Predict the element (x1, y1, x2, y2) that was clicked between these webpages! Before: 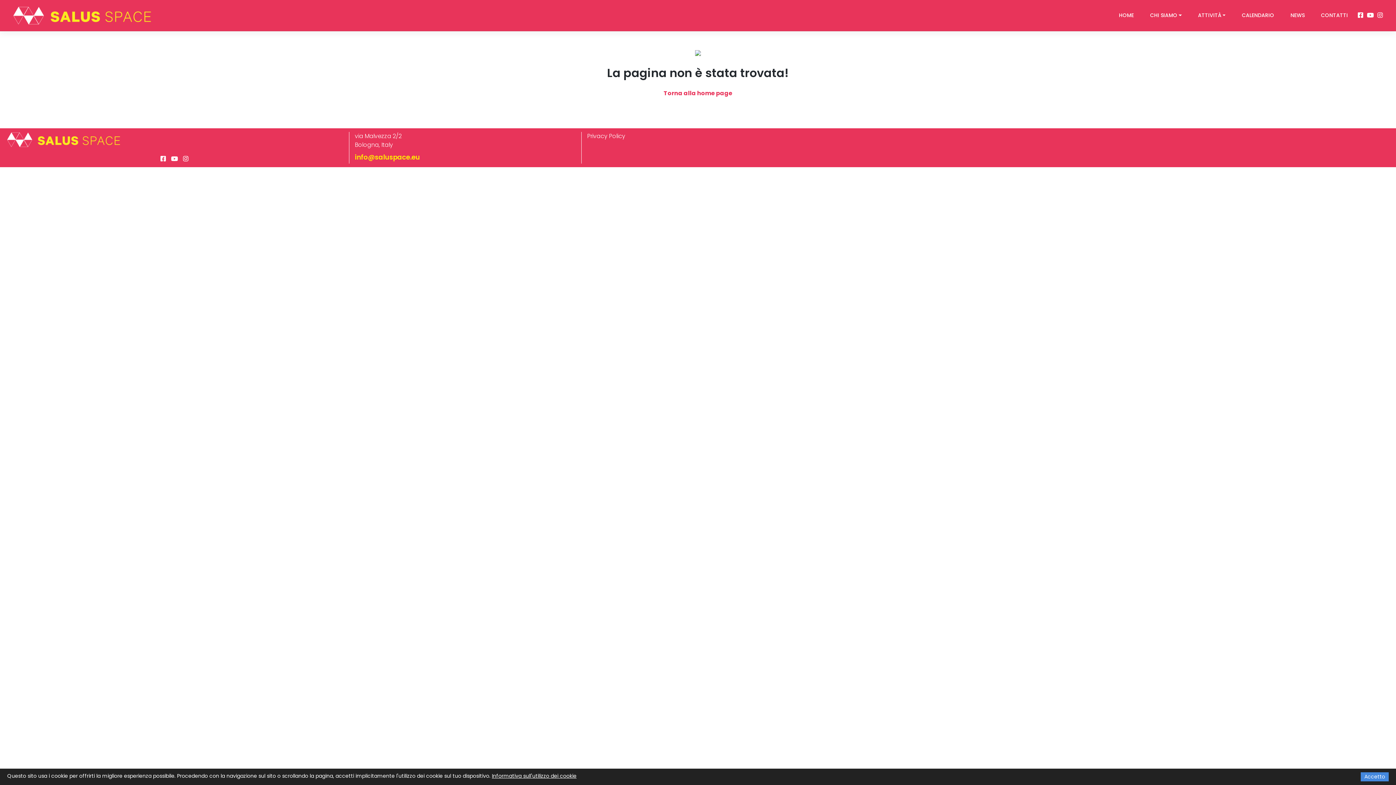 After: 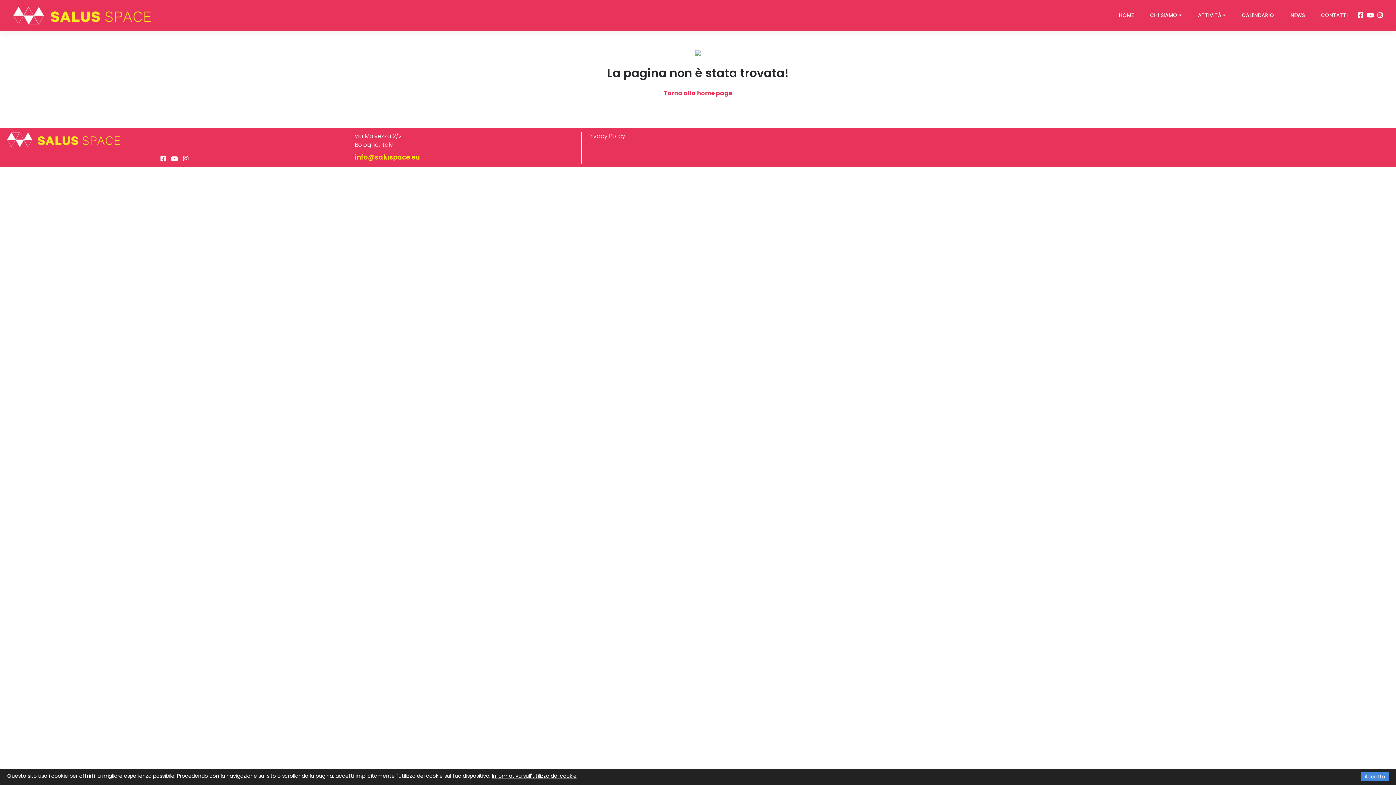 Action: label: info@saluspace.eu bbox: (354, 152, 420, 161)